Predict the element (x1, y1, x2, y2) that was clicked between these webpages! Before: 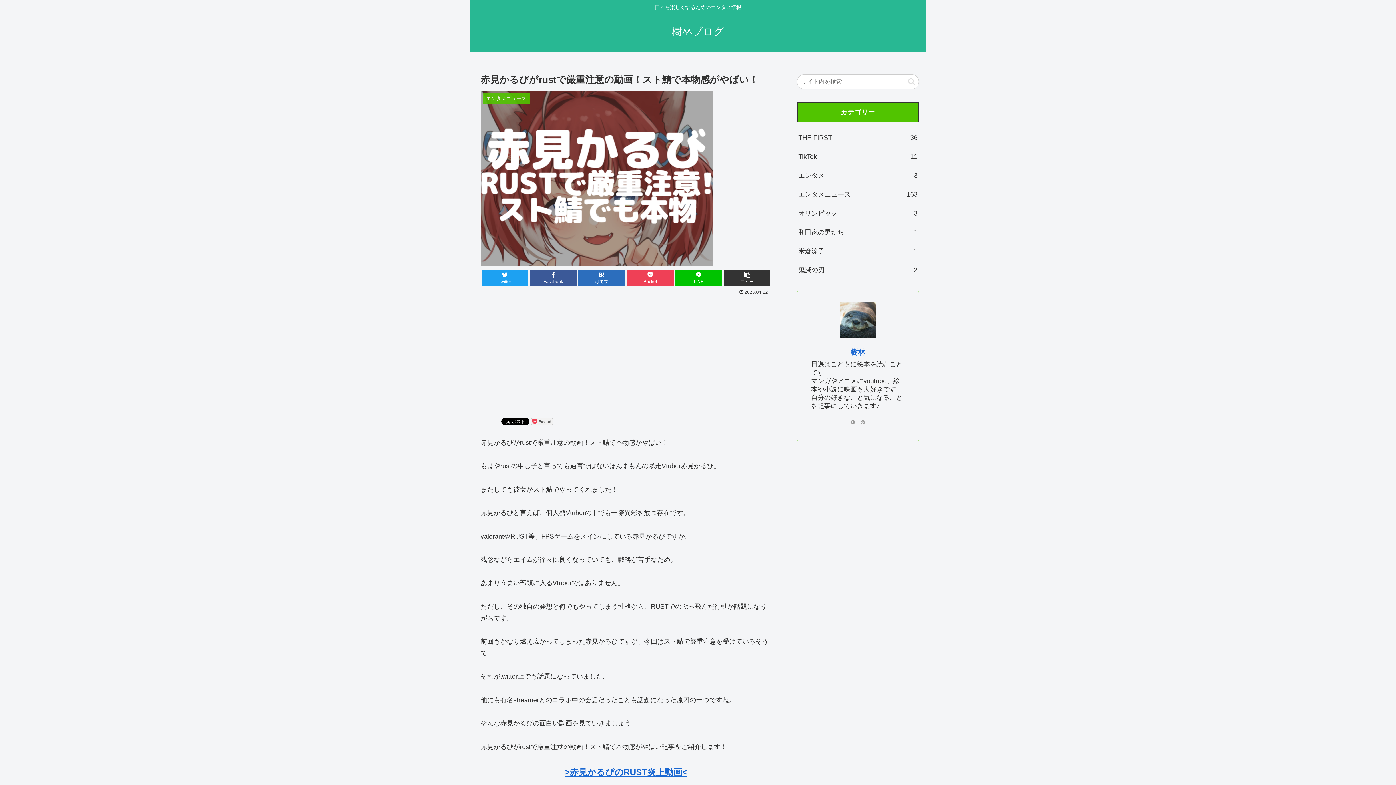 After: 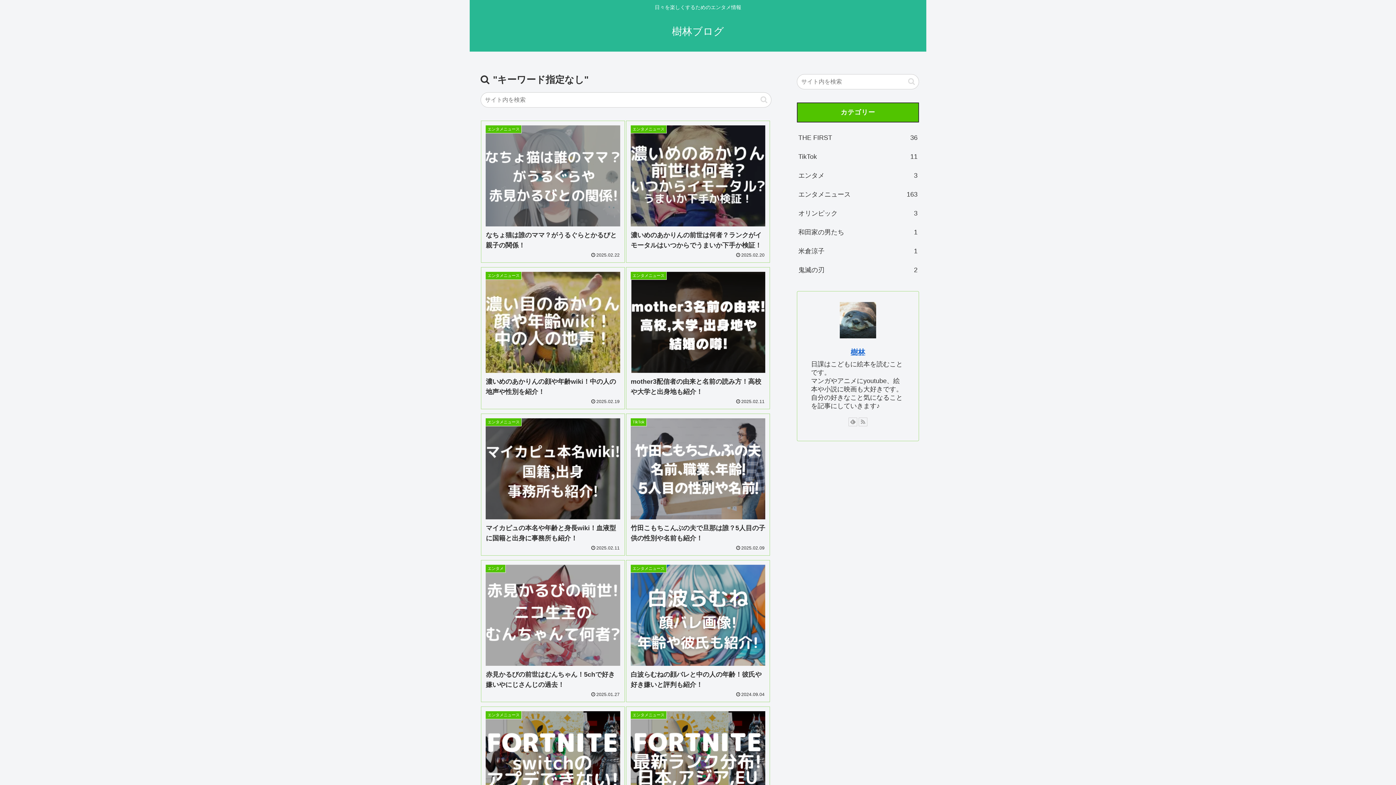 Action: bbox: (905, 77, 918, 85) label: button